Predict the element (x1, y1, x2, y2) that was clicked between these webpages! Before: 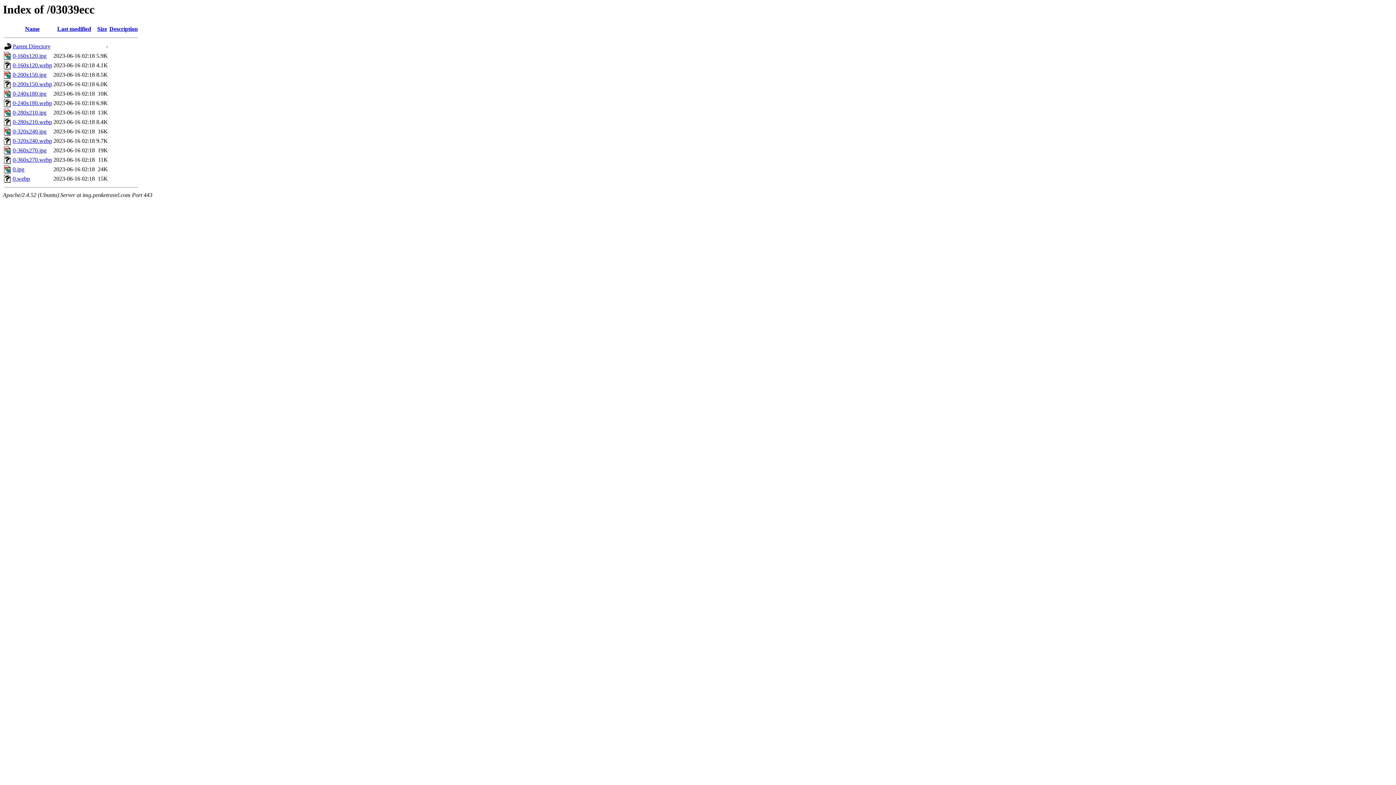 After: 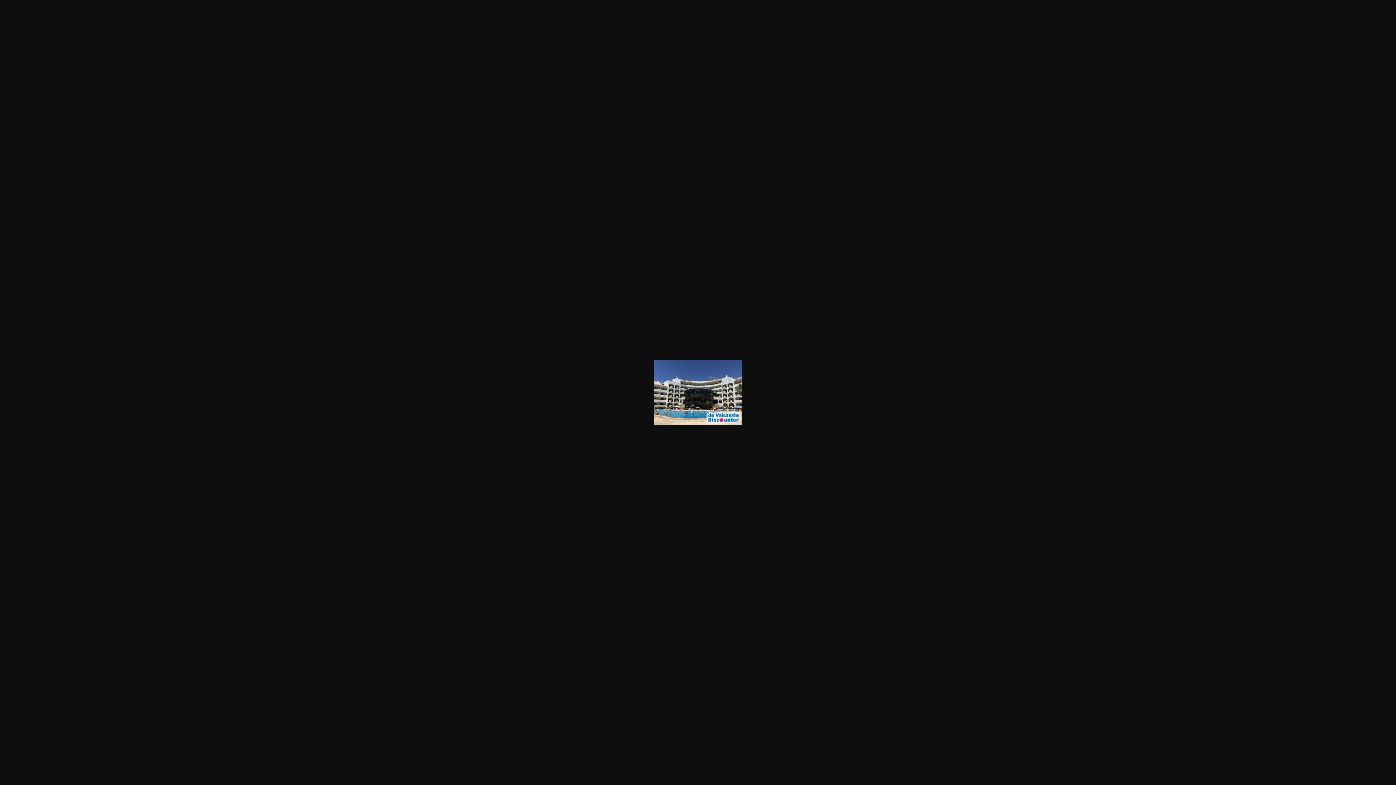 Action: bbox: (12, 90, 46, 96) label: 0-240x180.jpg